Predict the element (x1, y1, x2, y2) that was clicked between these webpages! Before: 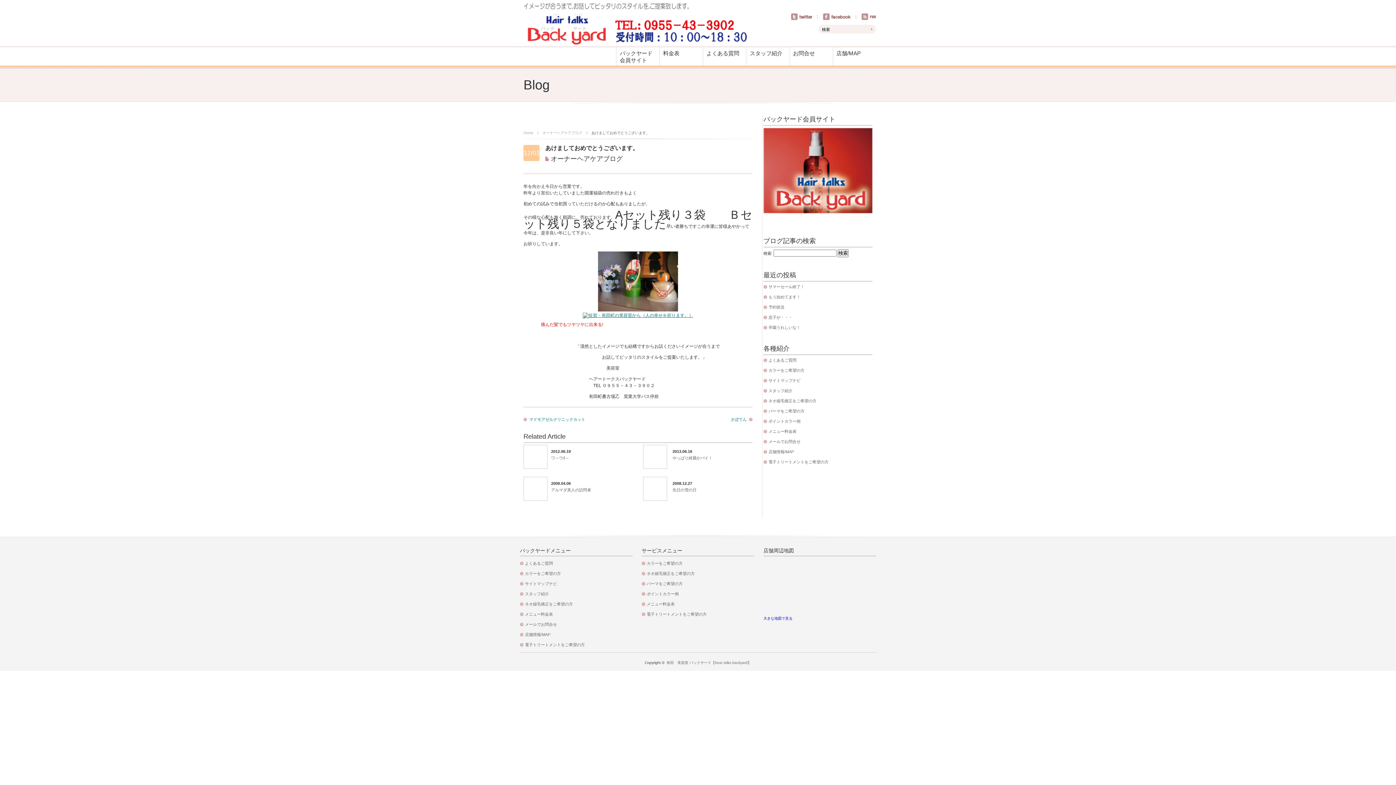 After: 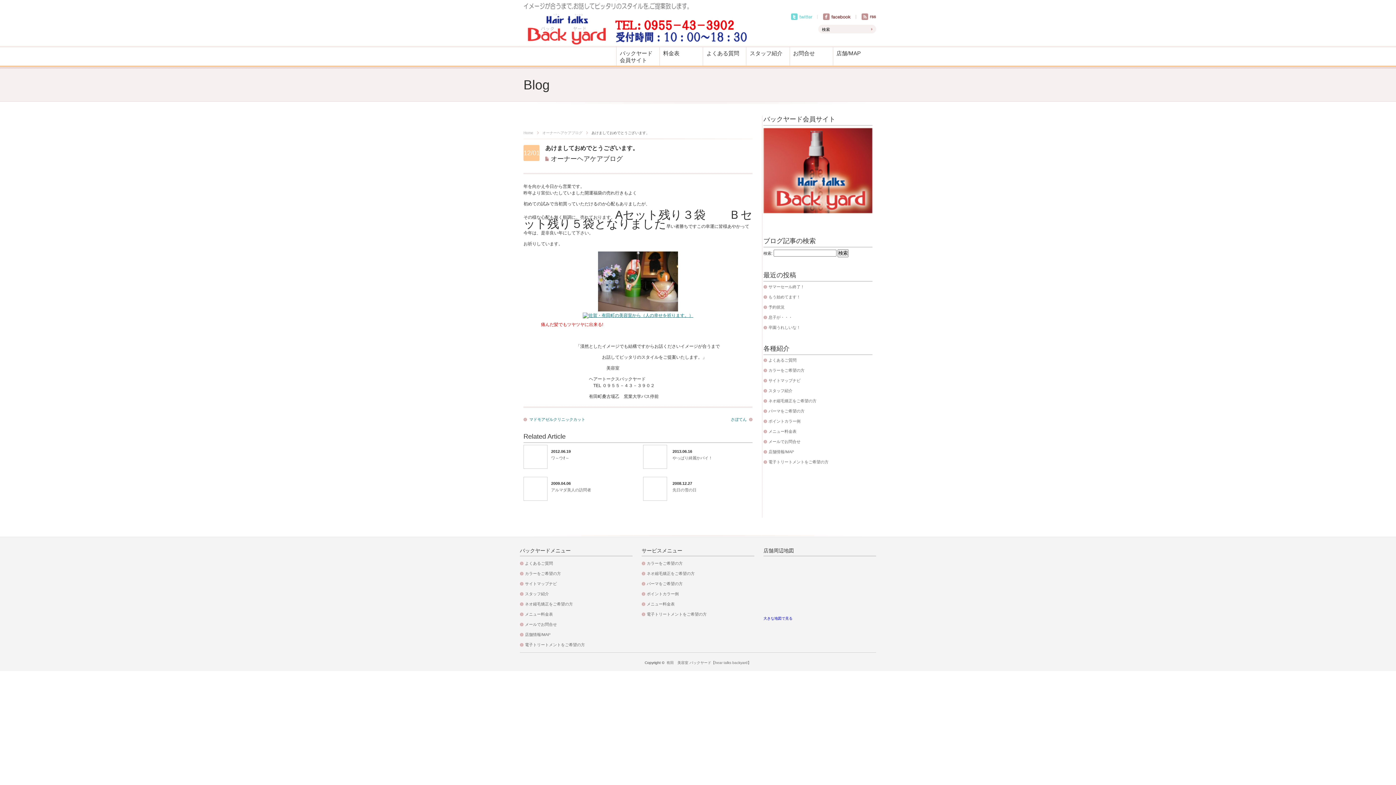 Action: bbox: (791, 16, 817, 21)